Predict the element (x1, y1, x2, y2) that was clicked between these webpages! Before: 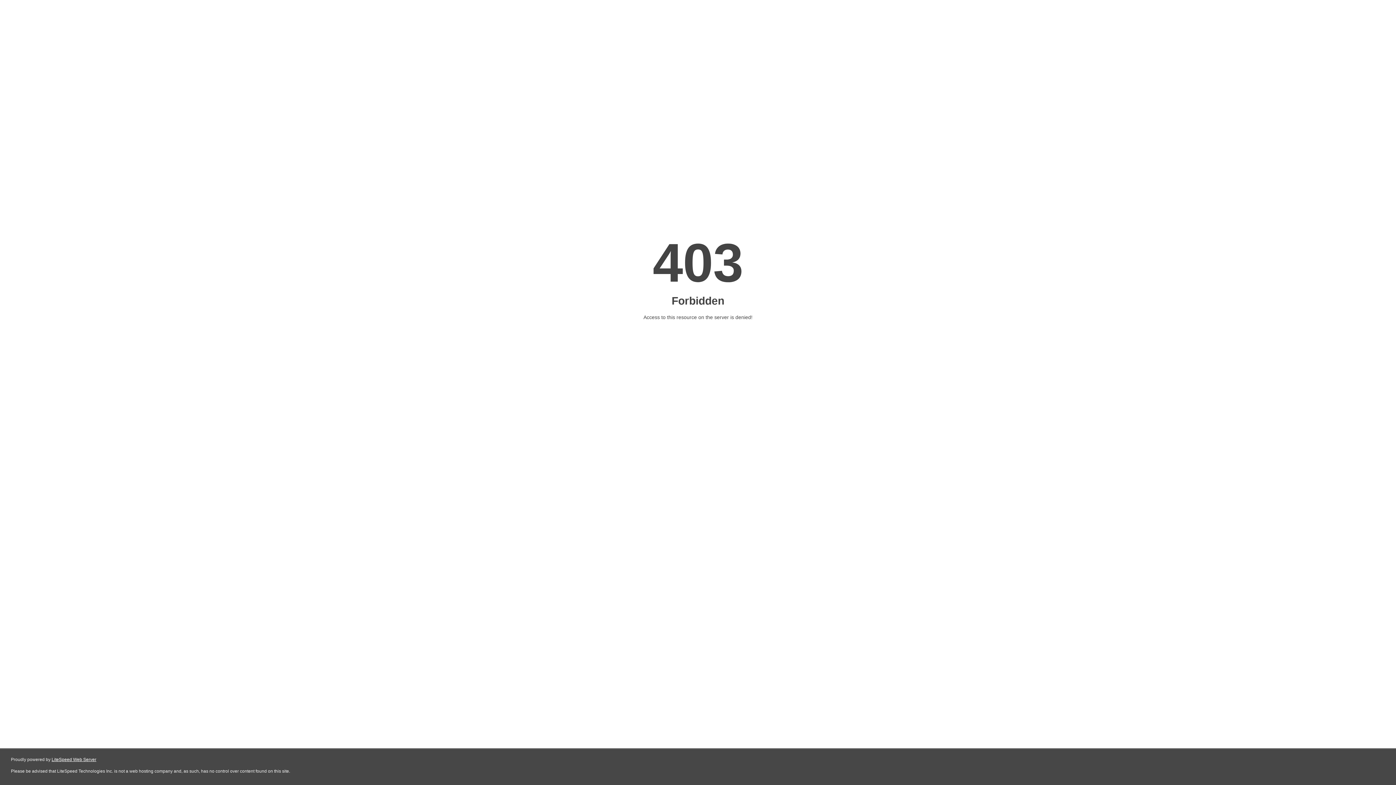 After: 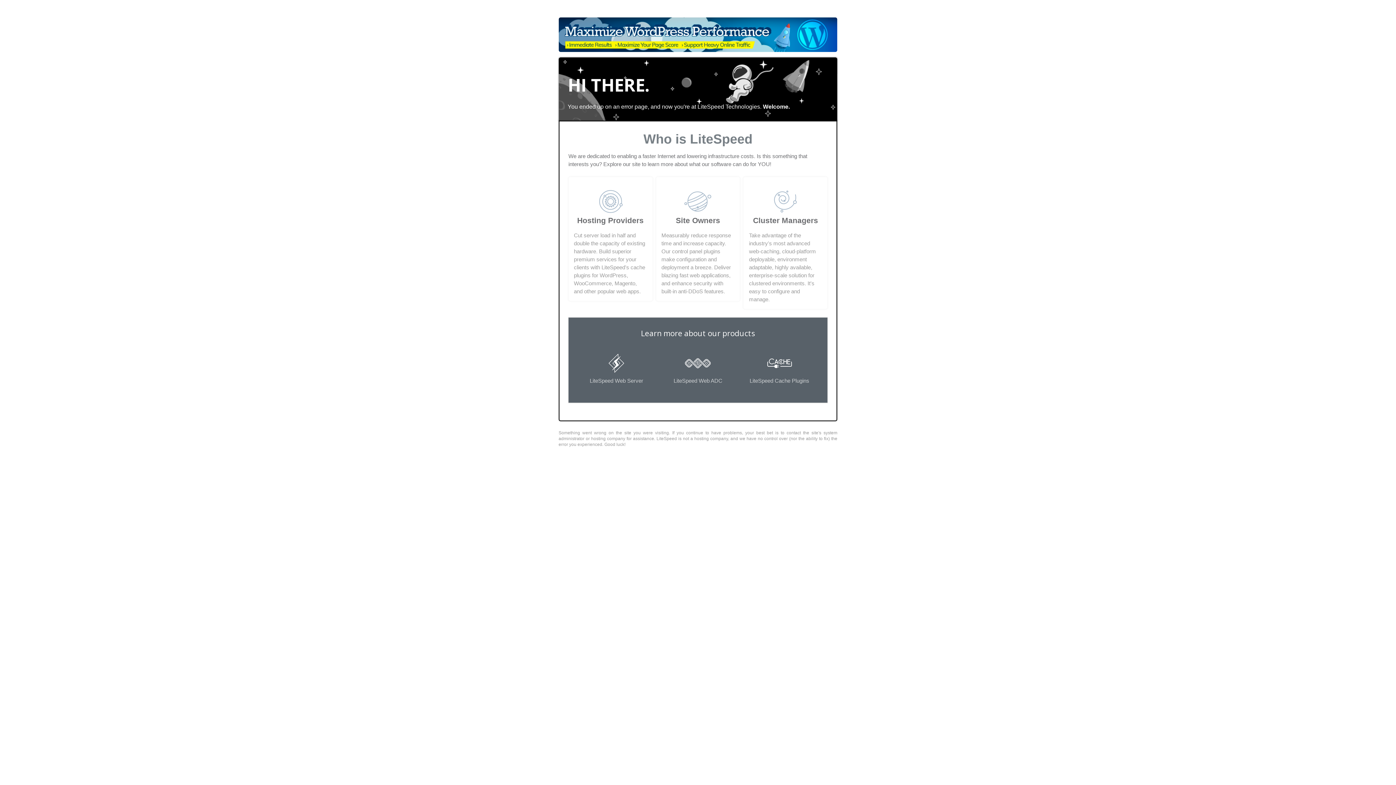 Action: label: LiteSpeed Web Server bbox: (51, 757, 96, 762)